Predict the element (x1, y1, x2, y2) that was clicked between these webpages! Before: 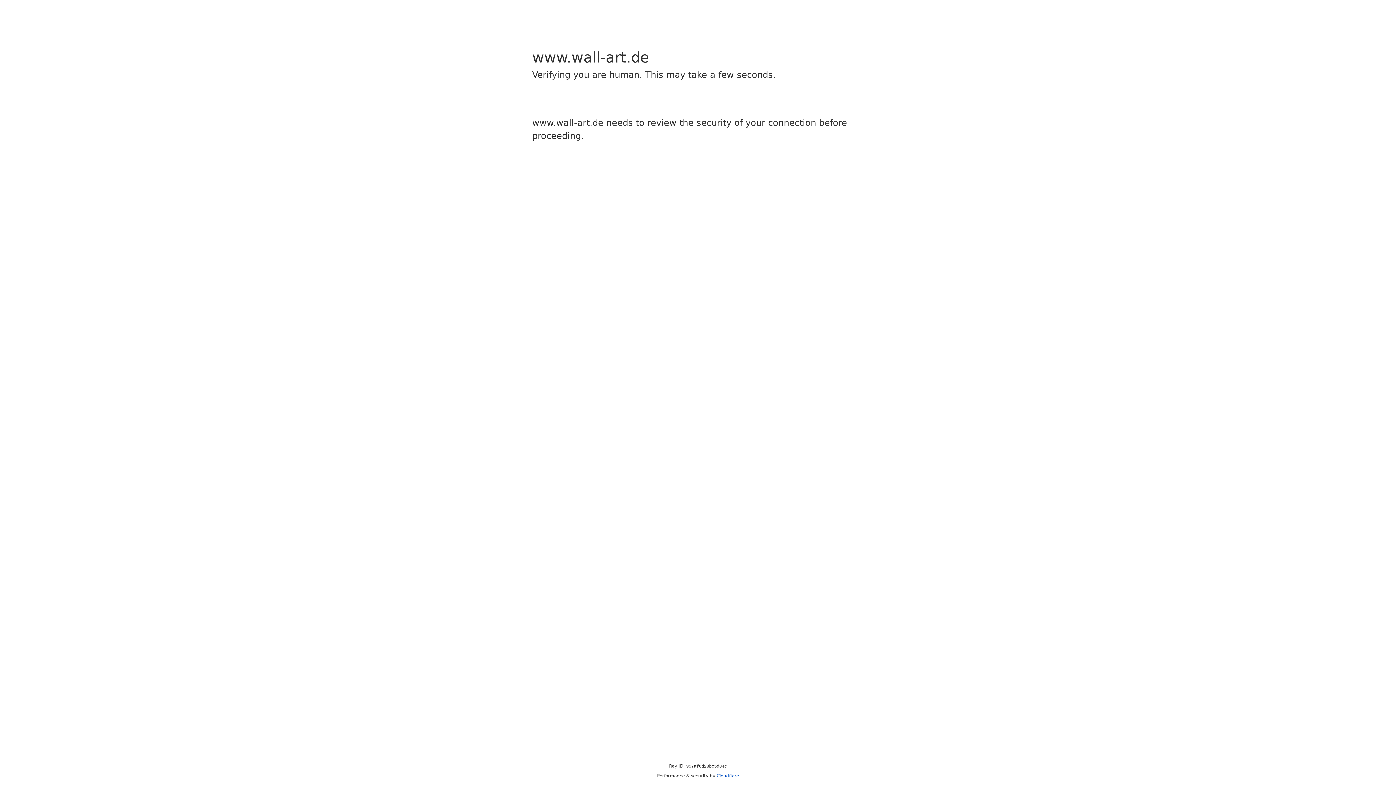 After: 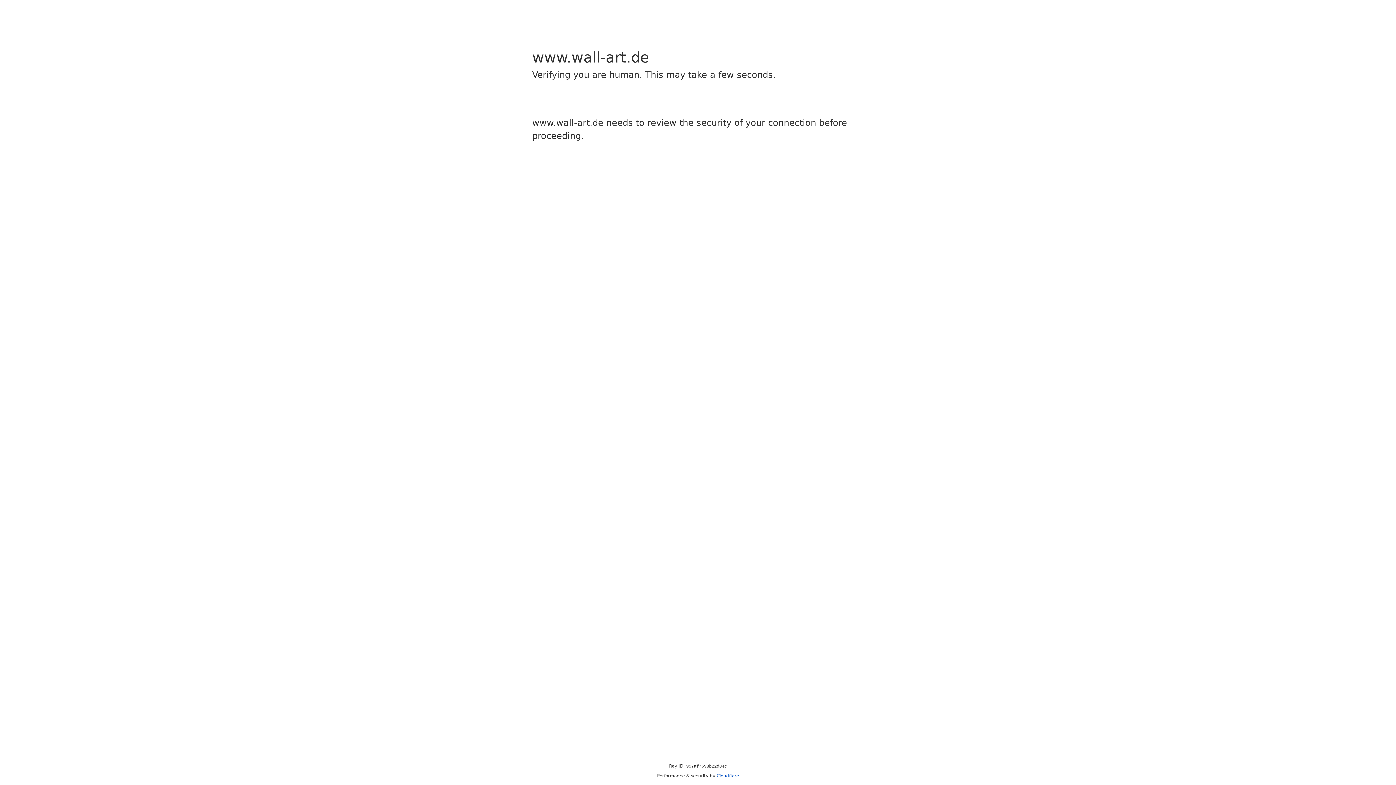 Action: bbox: (716, 773, 739, 778) label: Cloudflare